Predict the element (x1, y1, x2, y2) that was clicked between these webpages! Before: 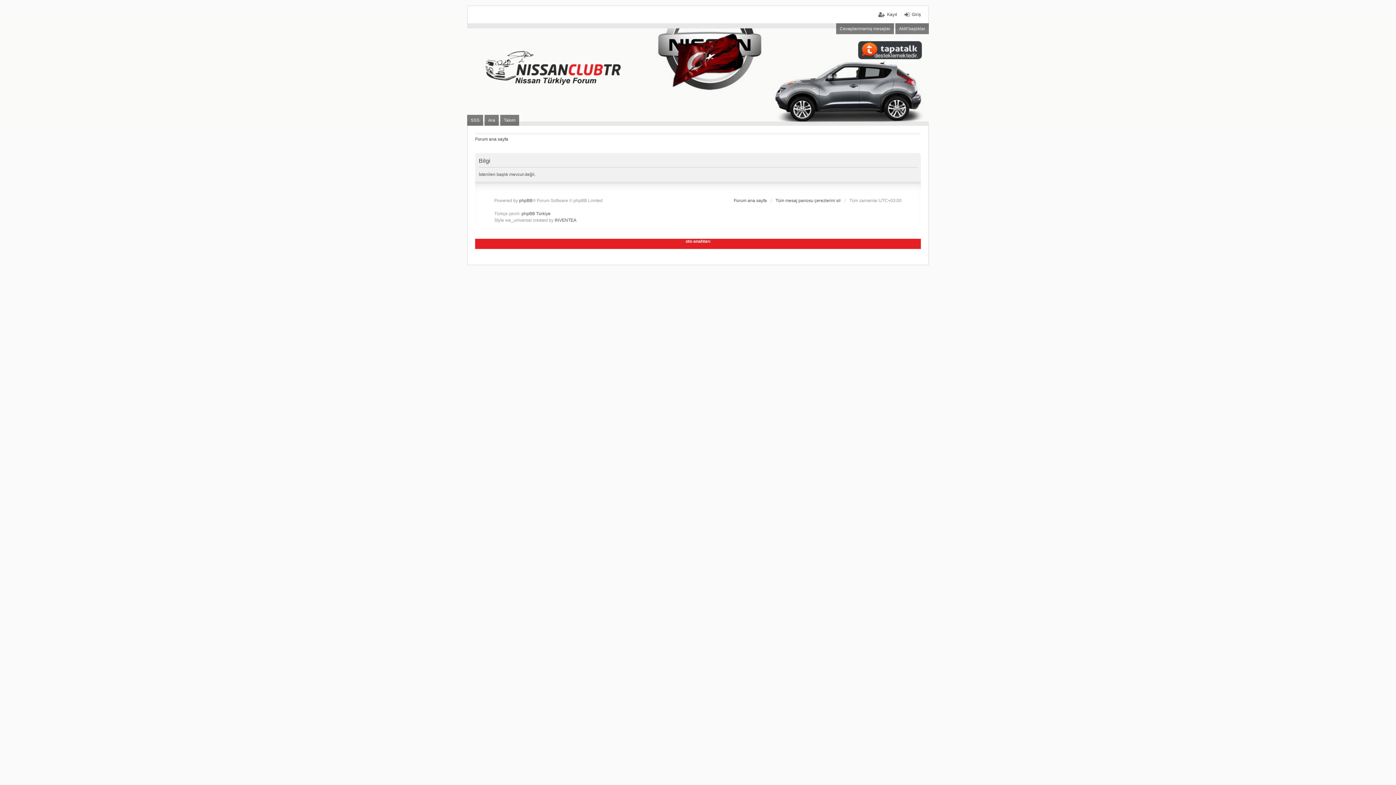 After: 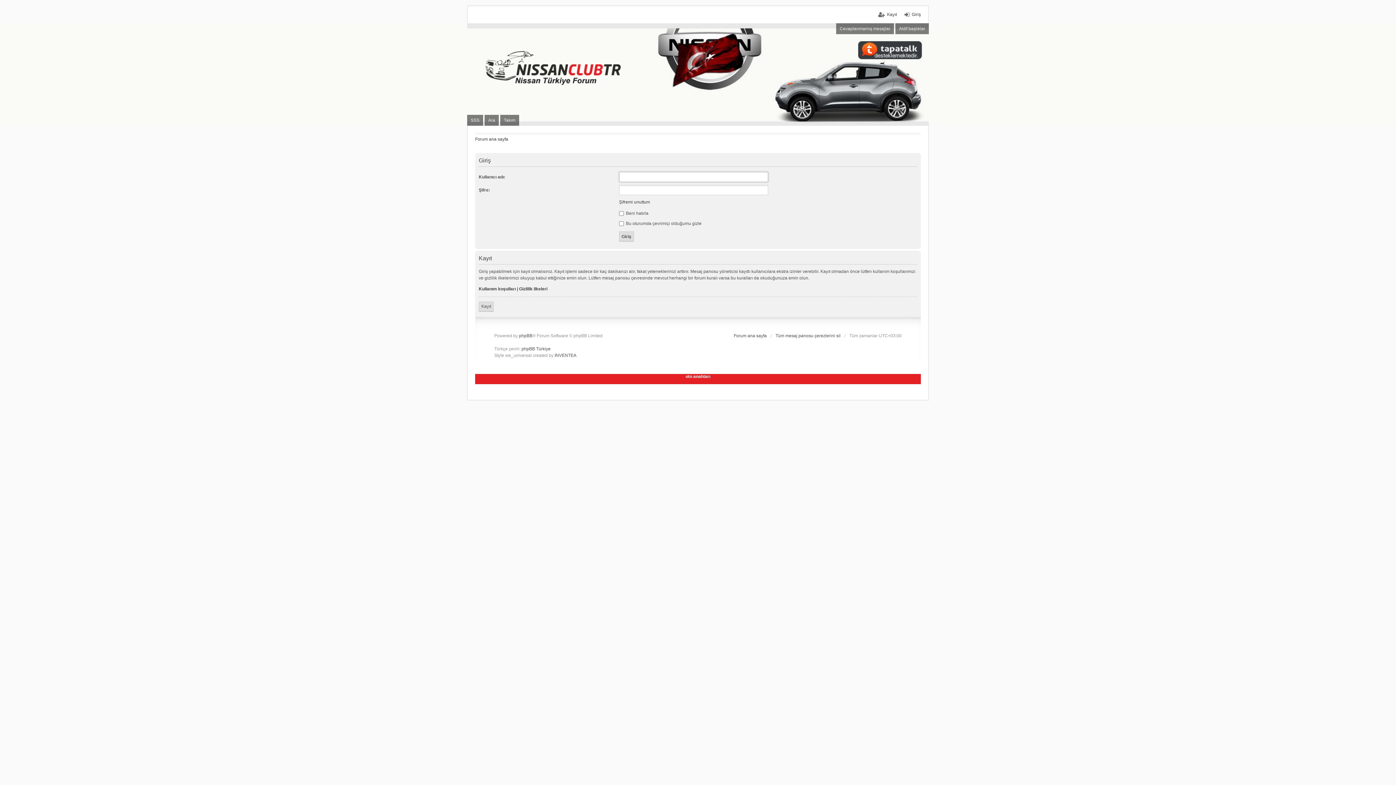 Action: label: Giriş bbox: (904, 11, 921, 17)